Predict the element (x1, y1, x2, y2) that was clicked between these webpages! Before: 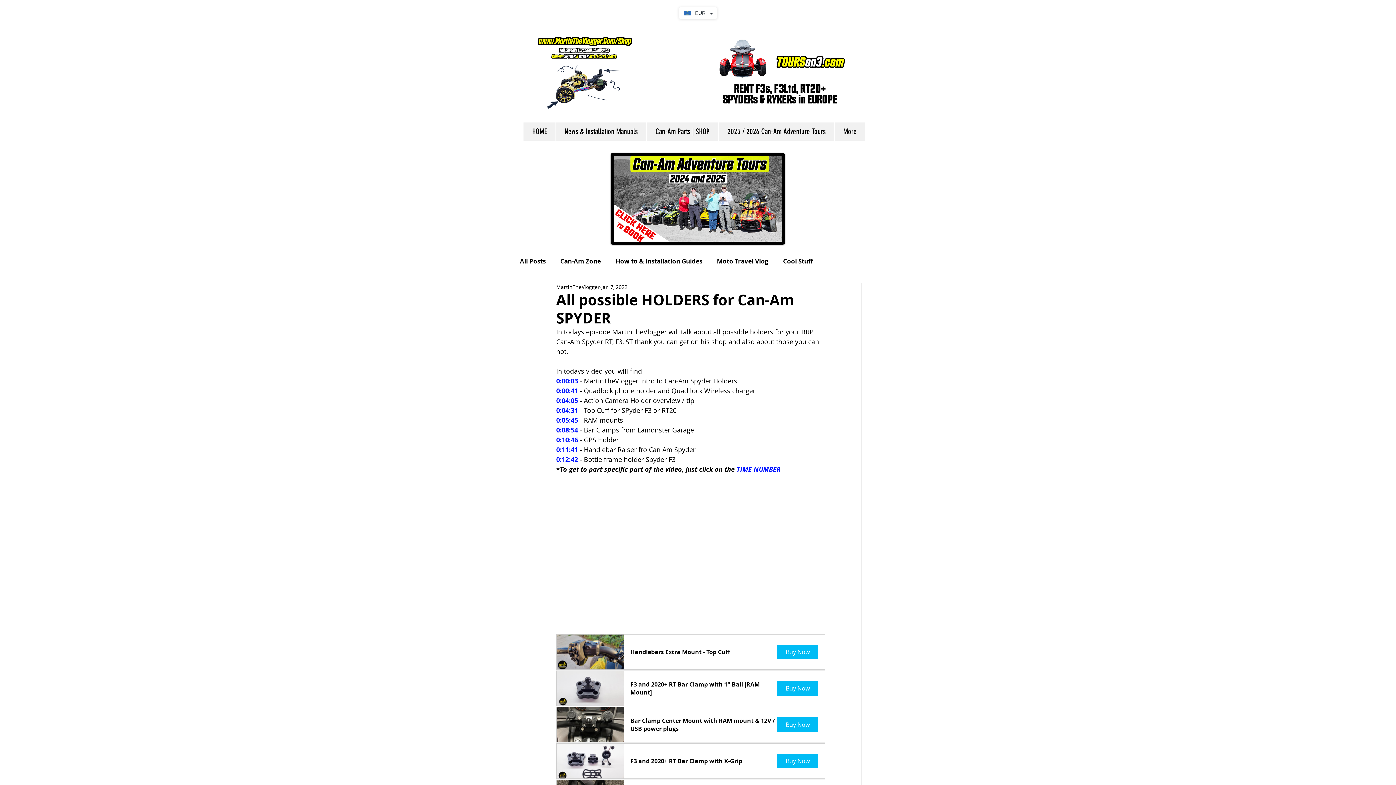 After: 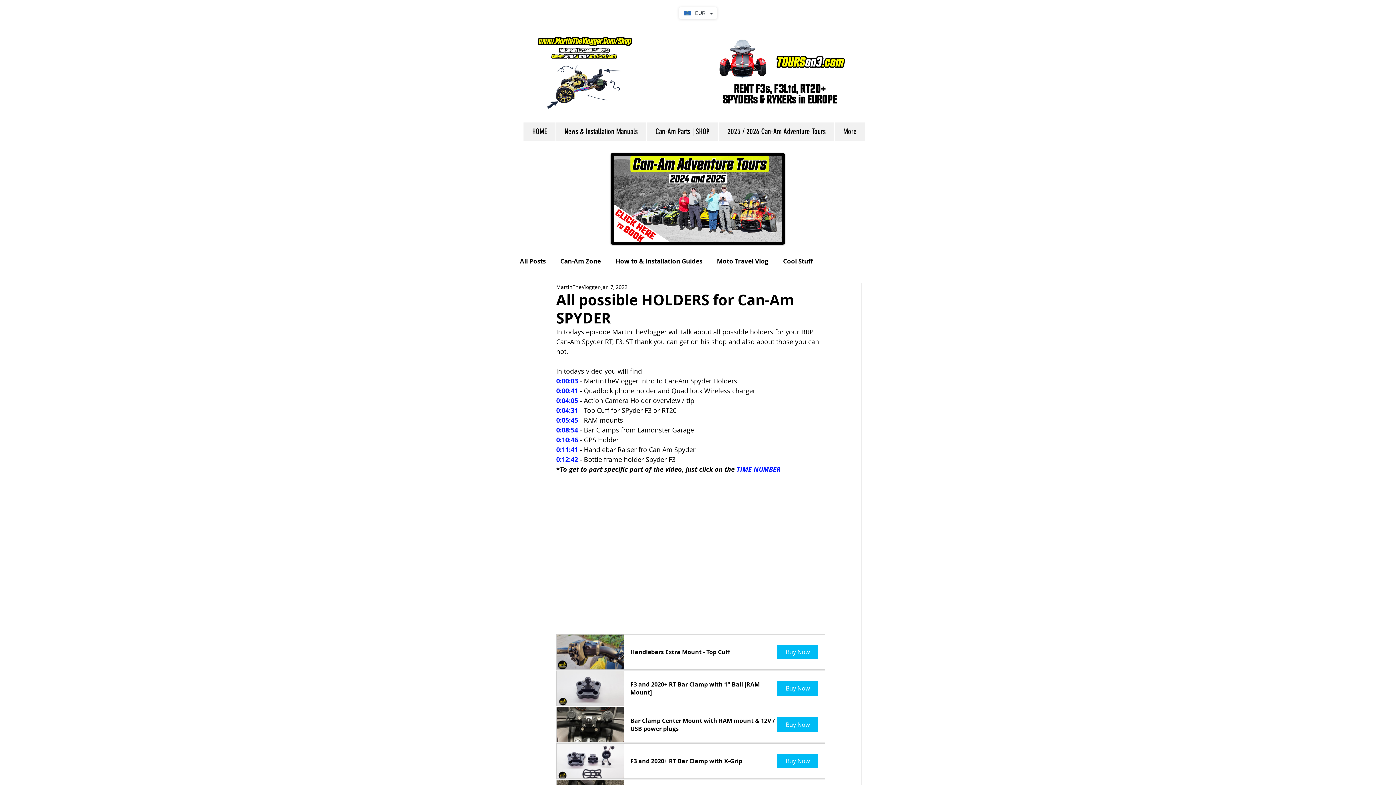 Action: label: 0:00:03 bbox: (556, 376, 578, 385)